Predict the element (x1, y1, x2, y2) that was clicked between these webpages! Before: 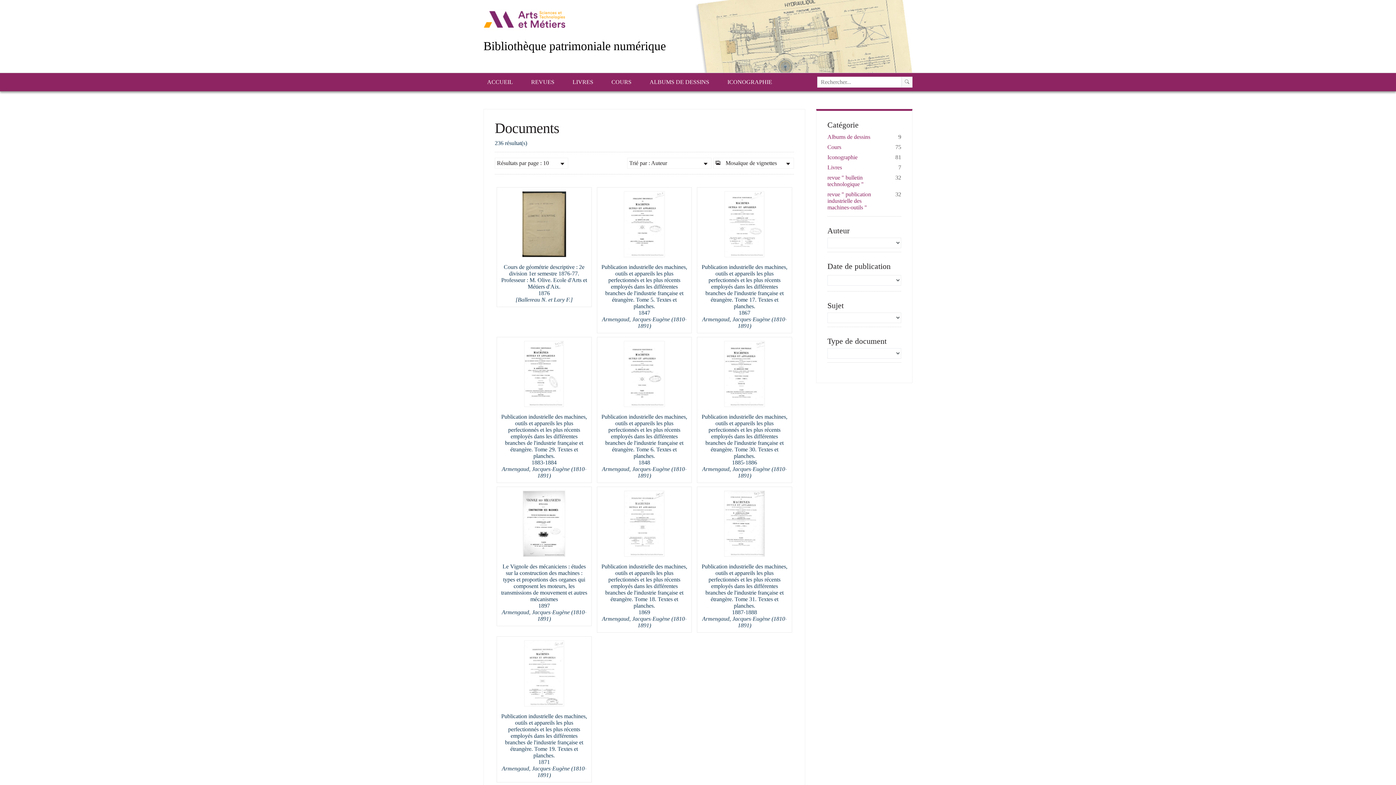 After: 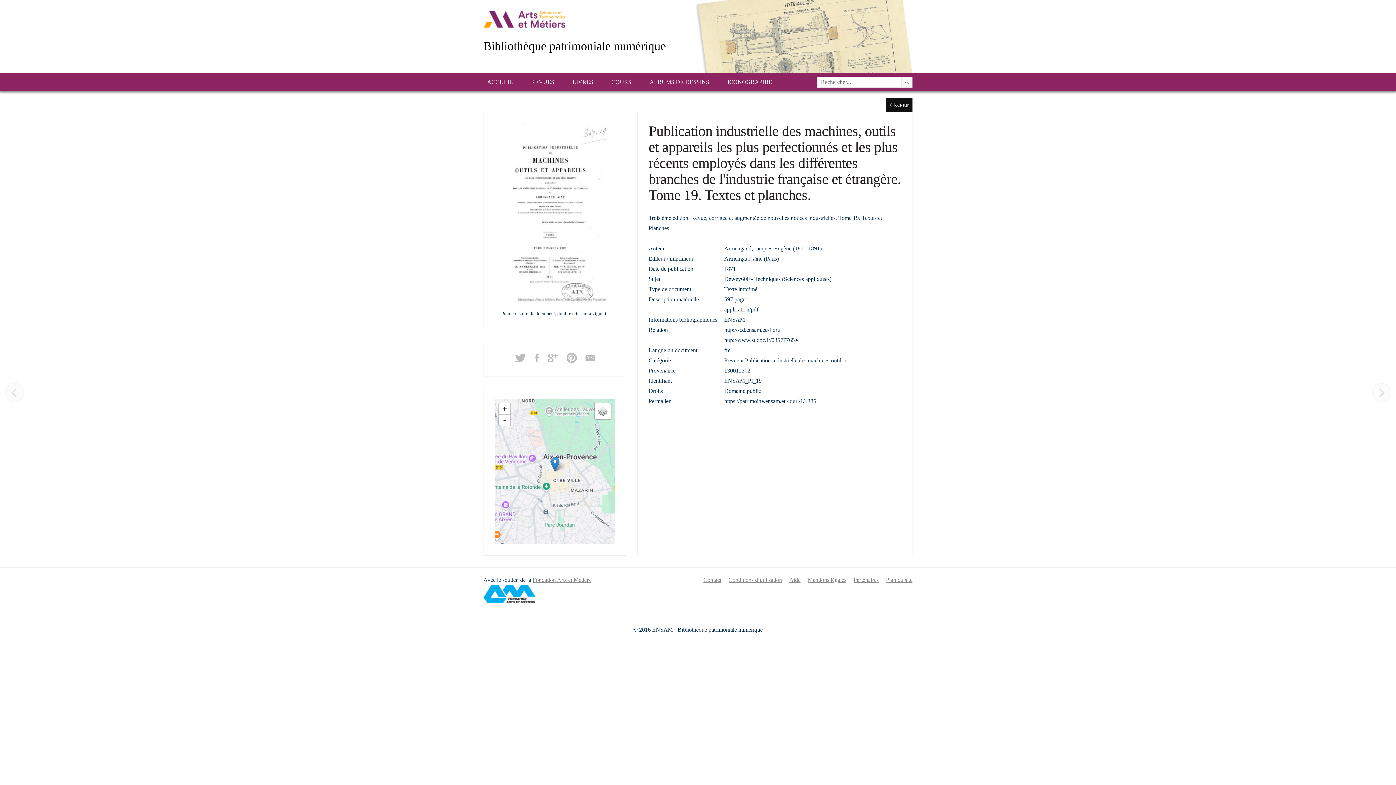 Action: bbox: (524, 701, 564, 708)